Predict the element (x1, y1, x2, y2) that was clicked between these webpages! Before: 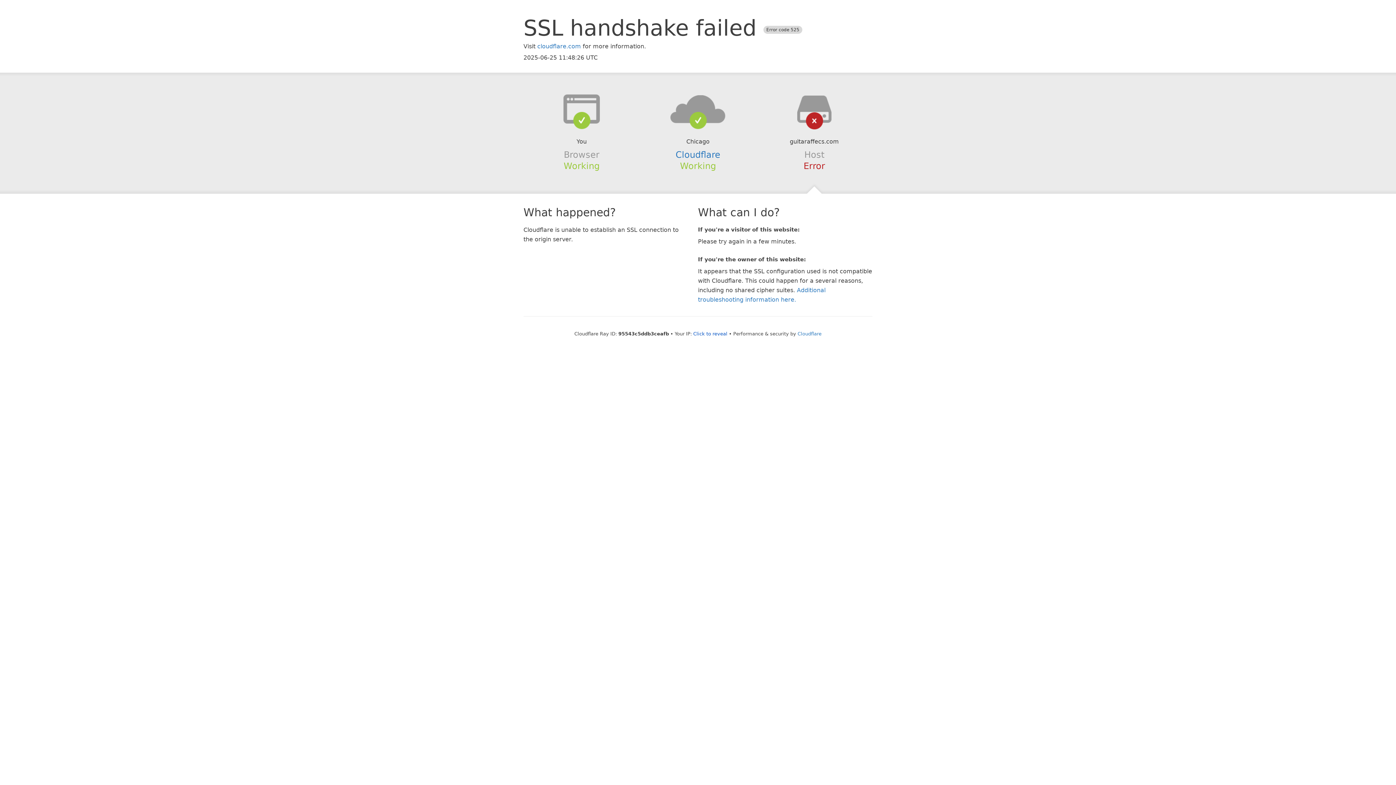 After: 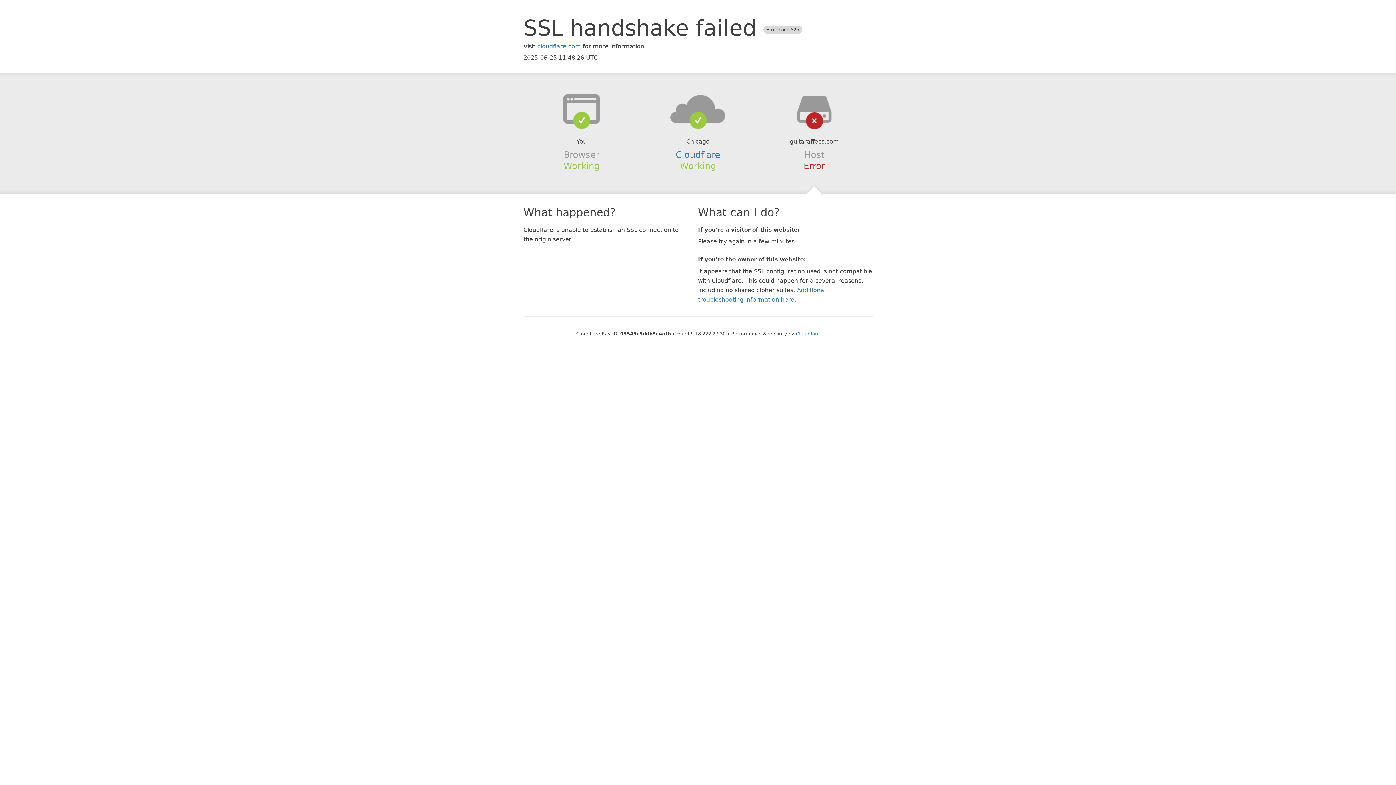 Action: bbox: (693, 331, 727, 336) label: Click to reveal